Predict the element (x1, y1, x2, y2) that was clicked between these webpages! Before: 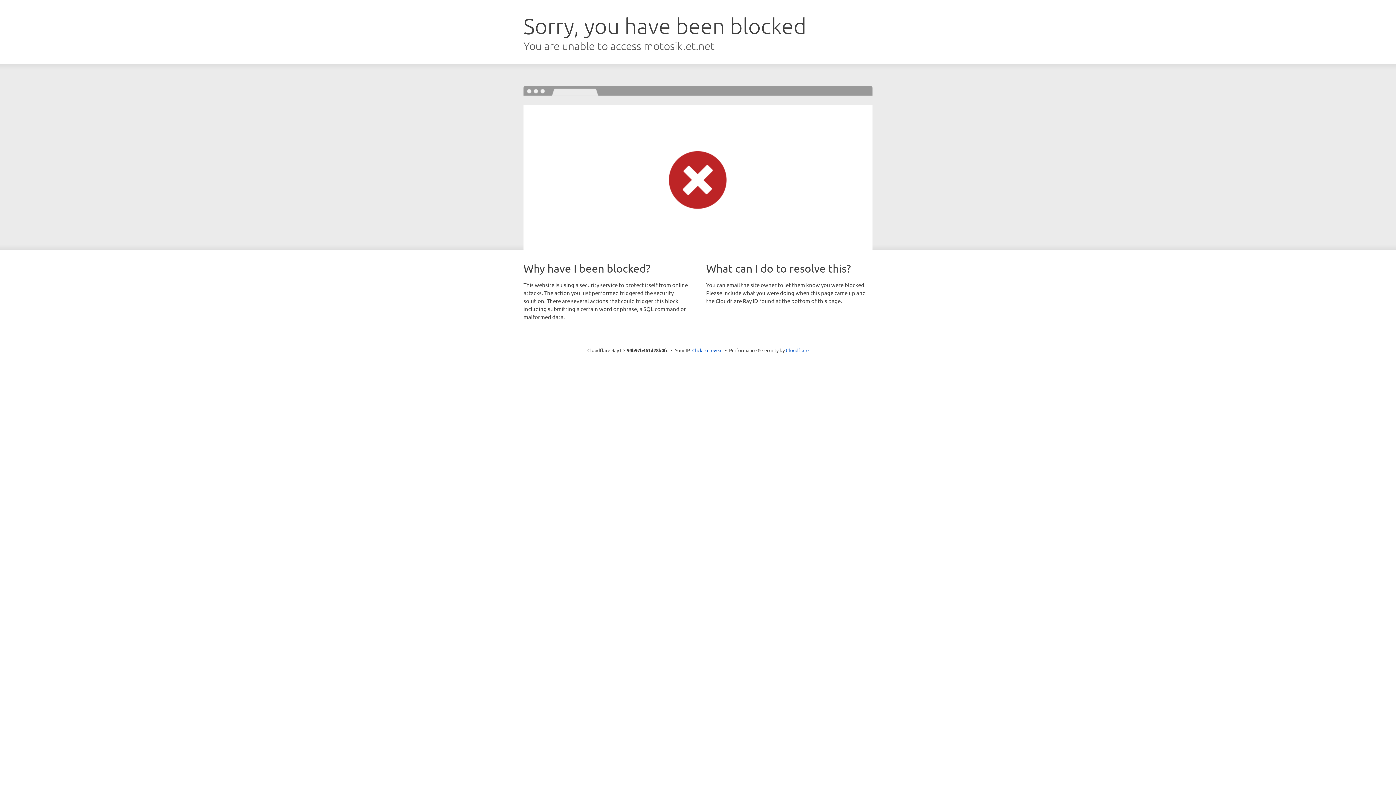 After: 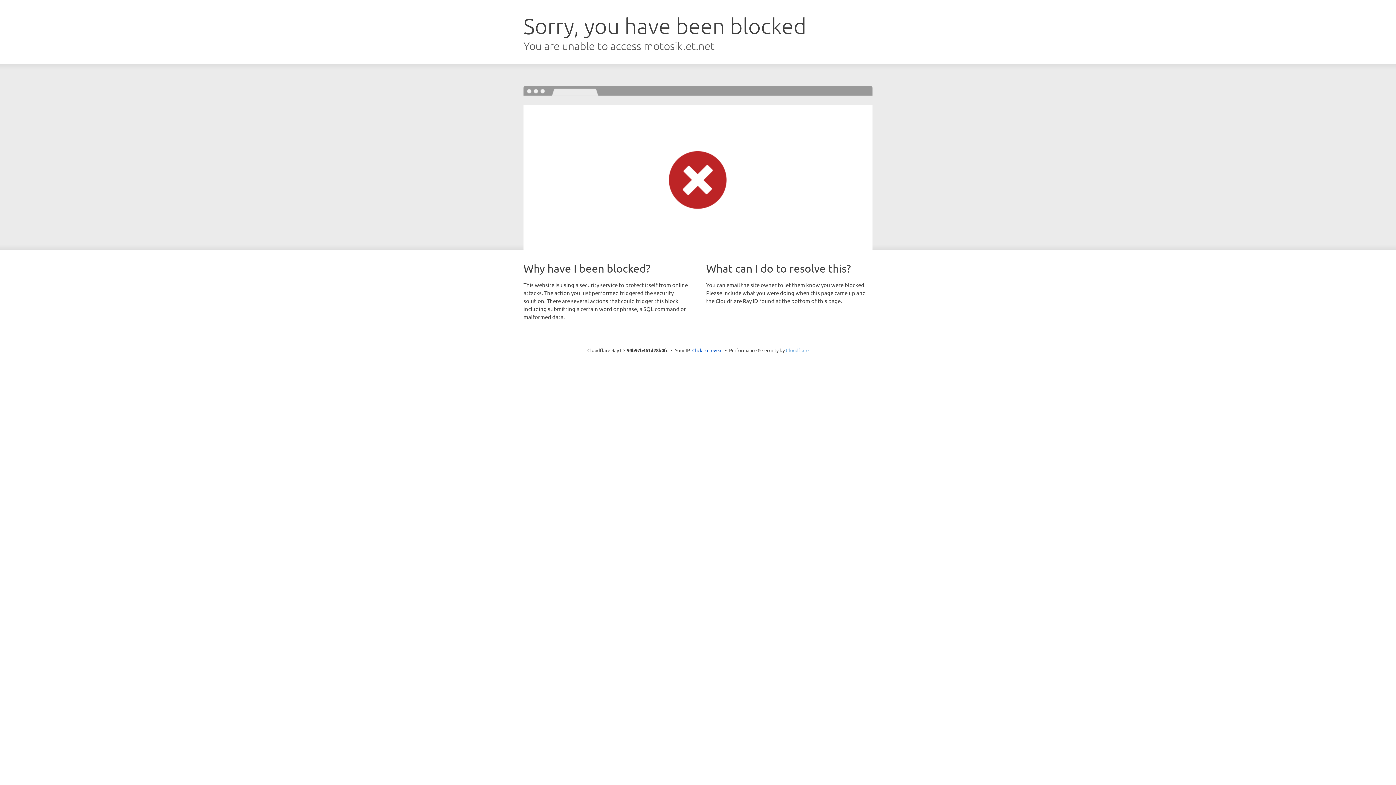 Action: bbox: (786, 347, 808, 353) label: Cloudflare